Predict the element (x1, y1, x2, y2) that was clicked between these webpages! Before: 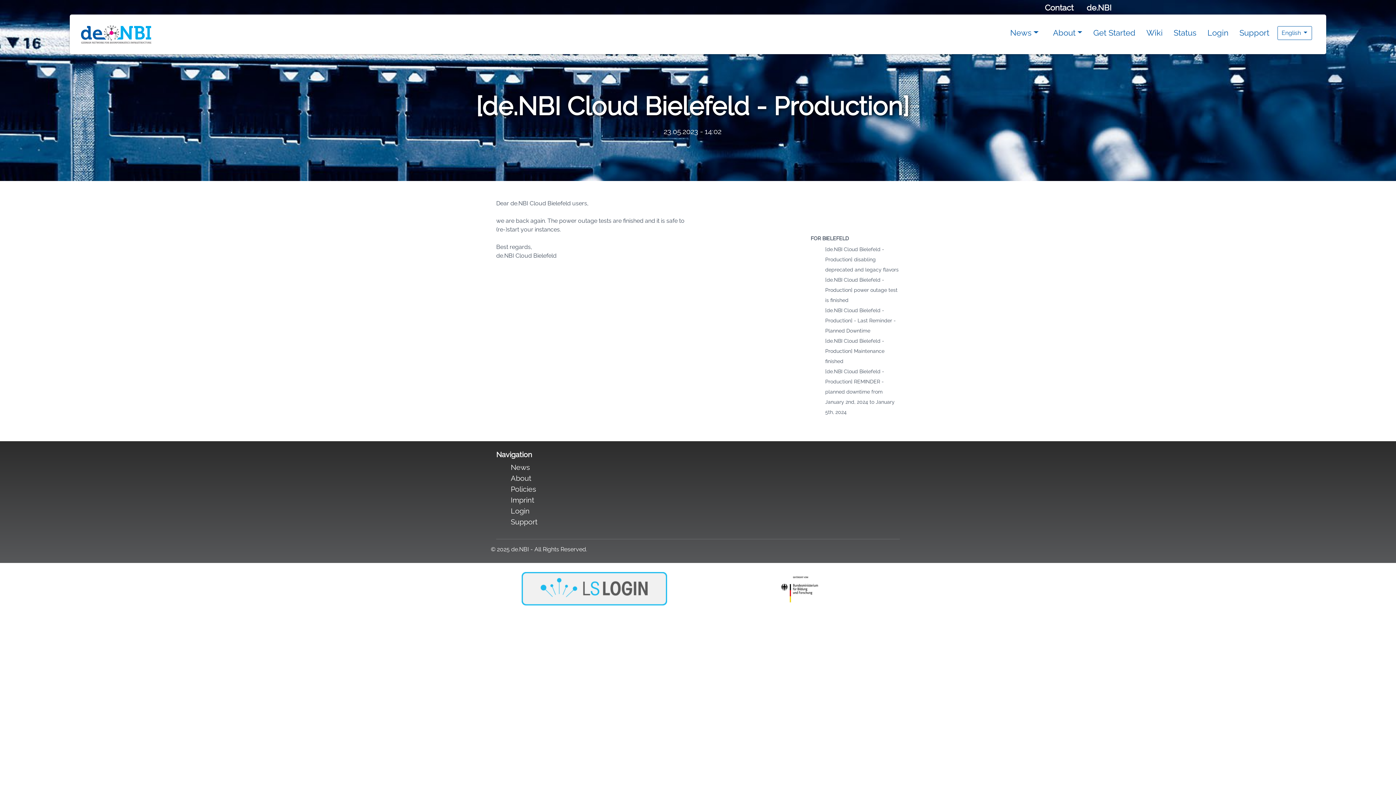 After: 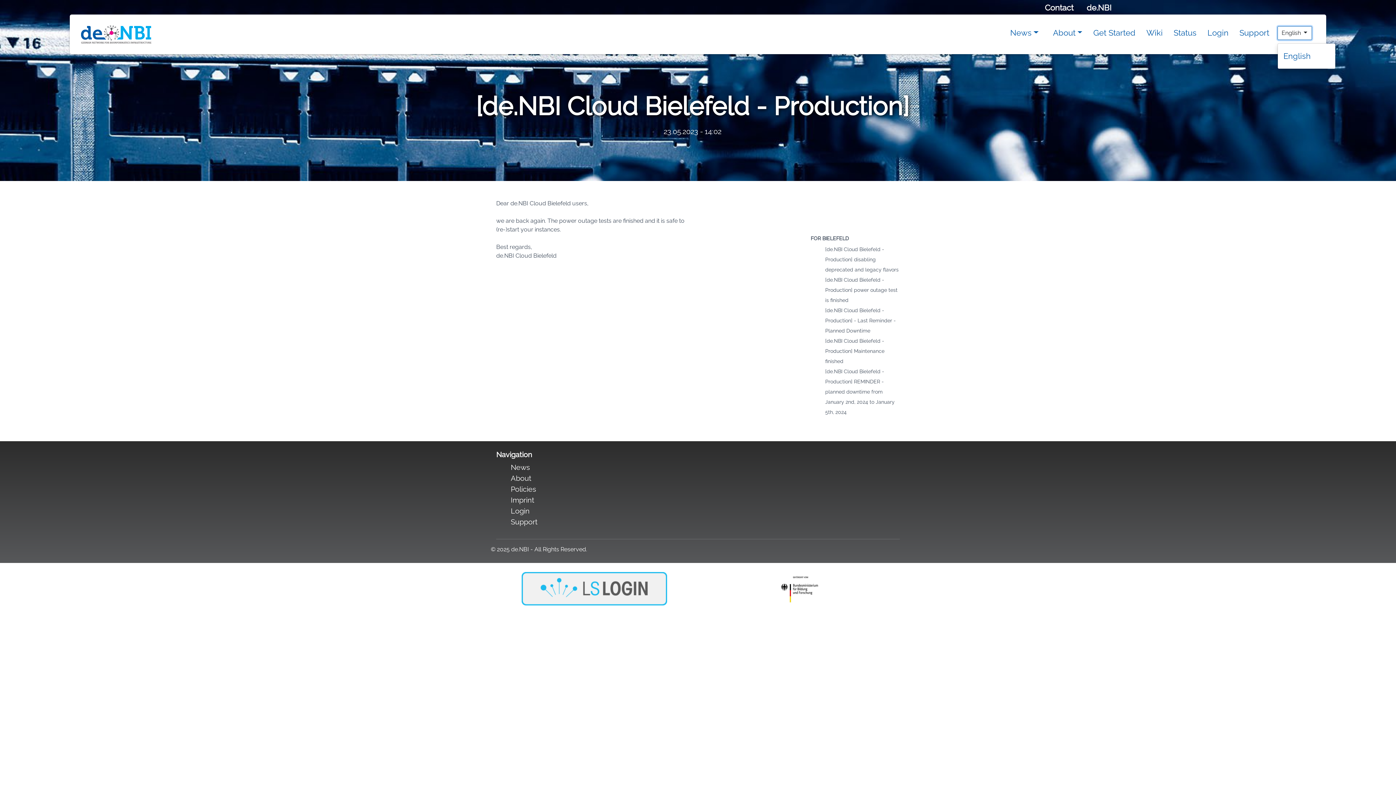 Action: label: English  bbox: (1277, 26, 1312, 40)